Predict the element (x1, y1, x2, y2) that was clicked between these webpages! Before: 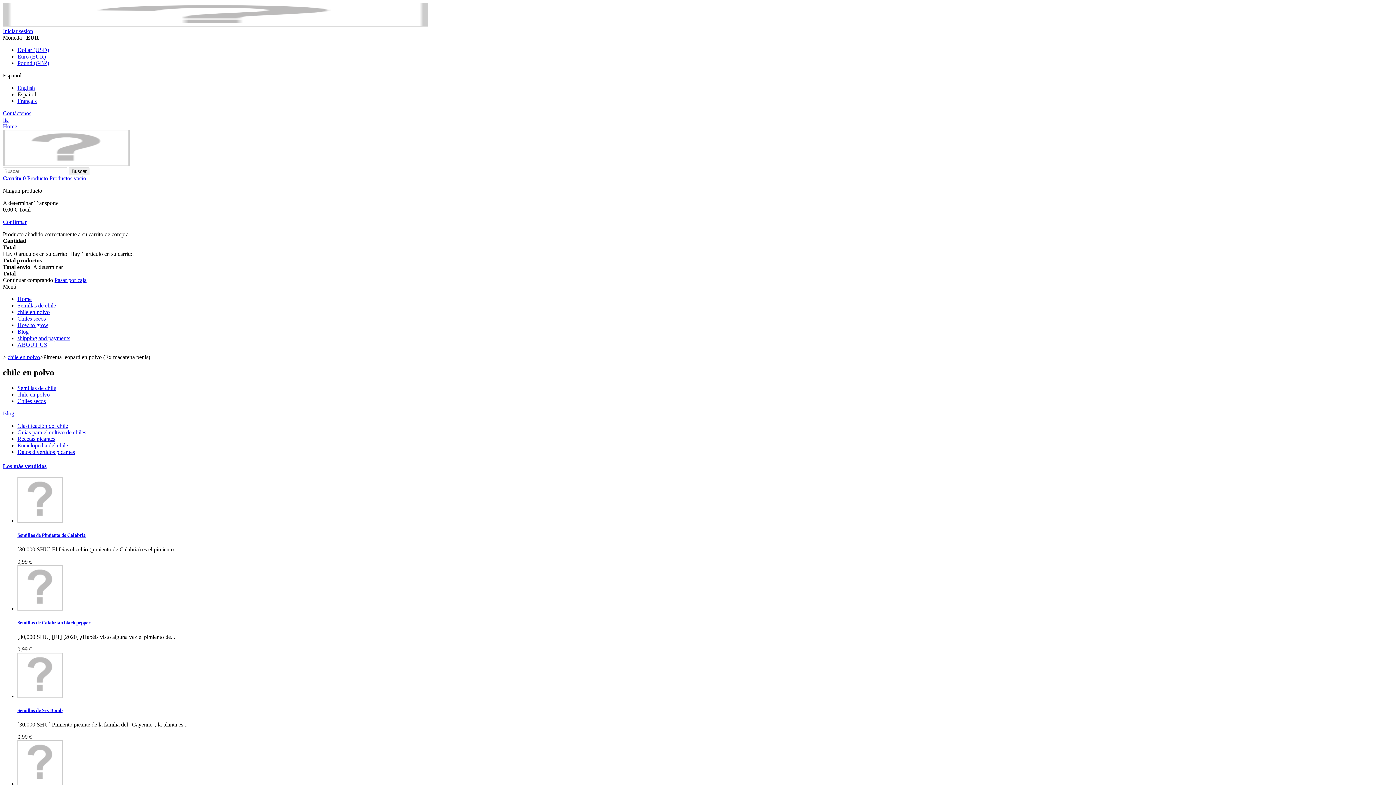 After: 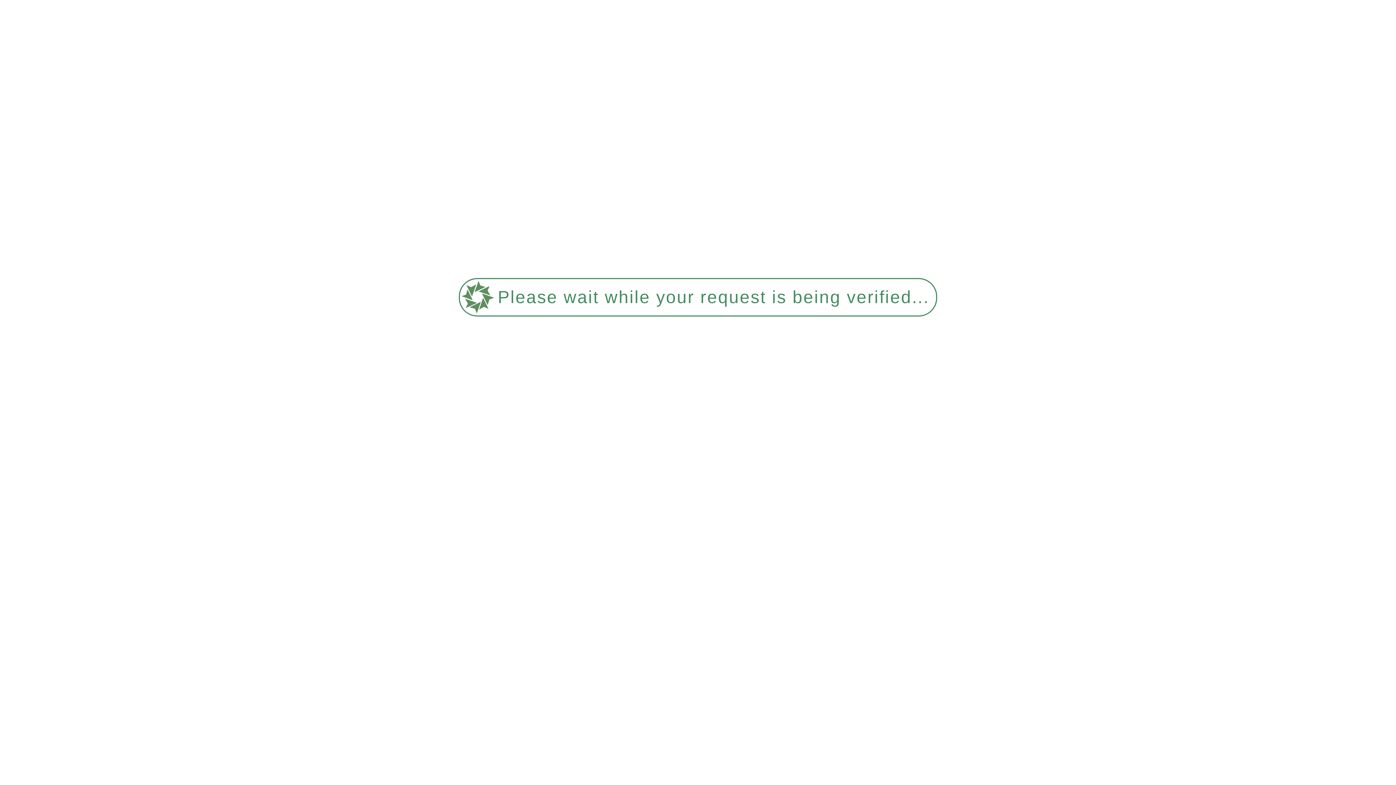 Action: label: Français bbox: (17, 97, 36, 104)